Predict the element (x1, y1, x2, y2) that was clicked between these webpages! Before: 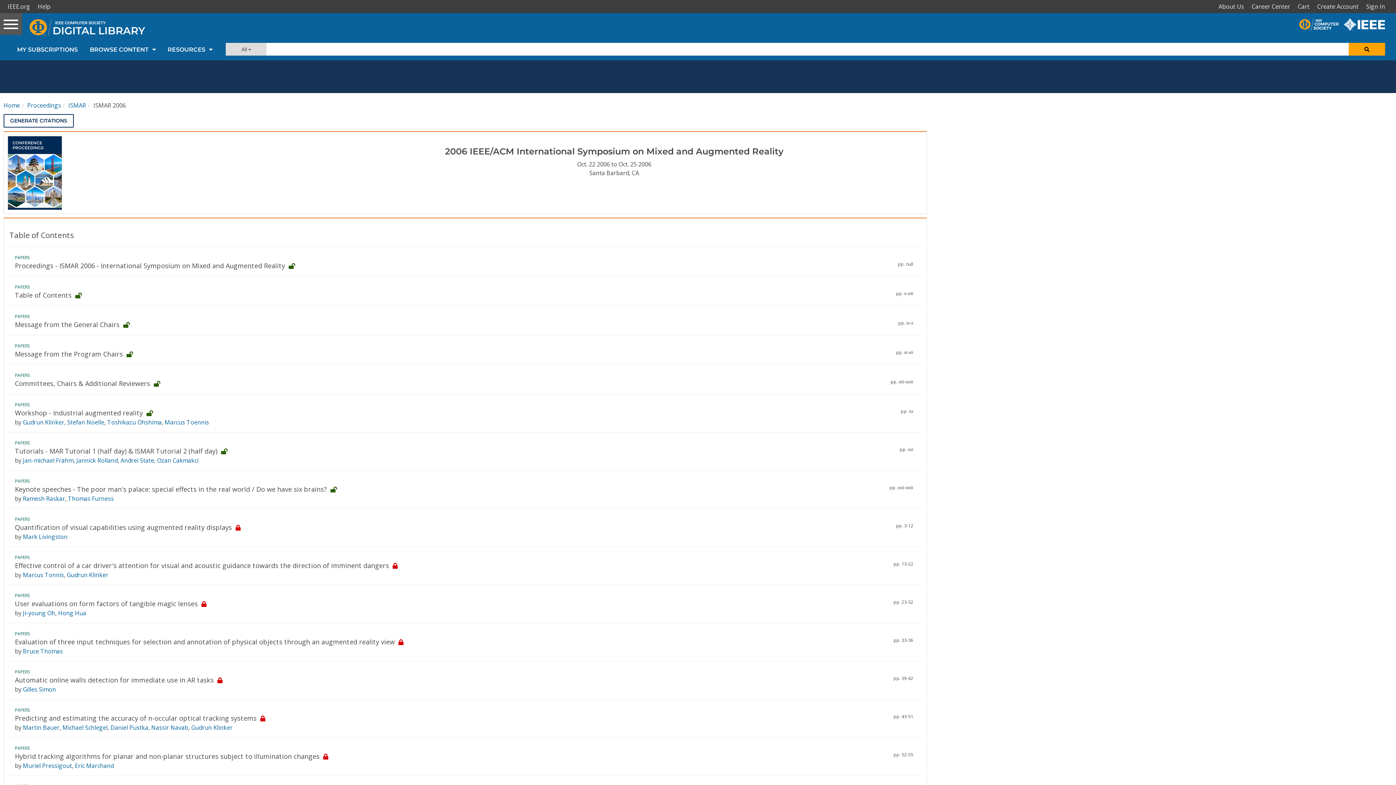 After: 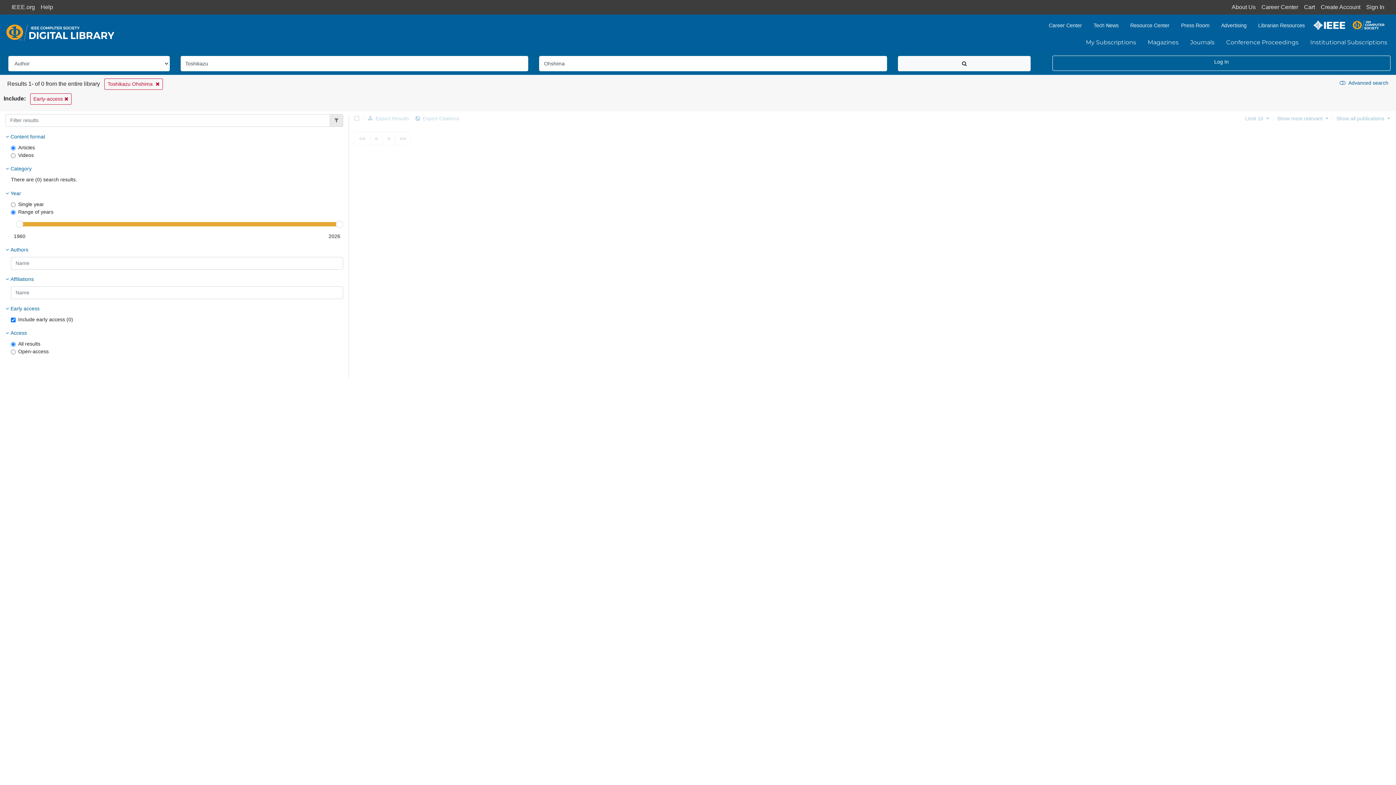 Action: bbox: (107, 418, 161, 426) label: Toshikazu Ohshima